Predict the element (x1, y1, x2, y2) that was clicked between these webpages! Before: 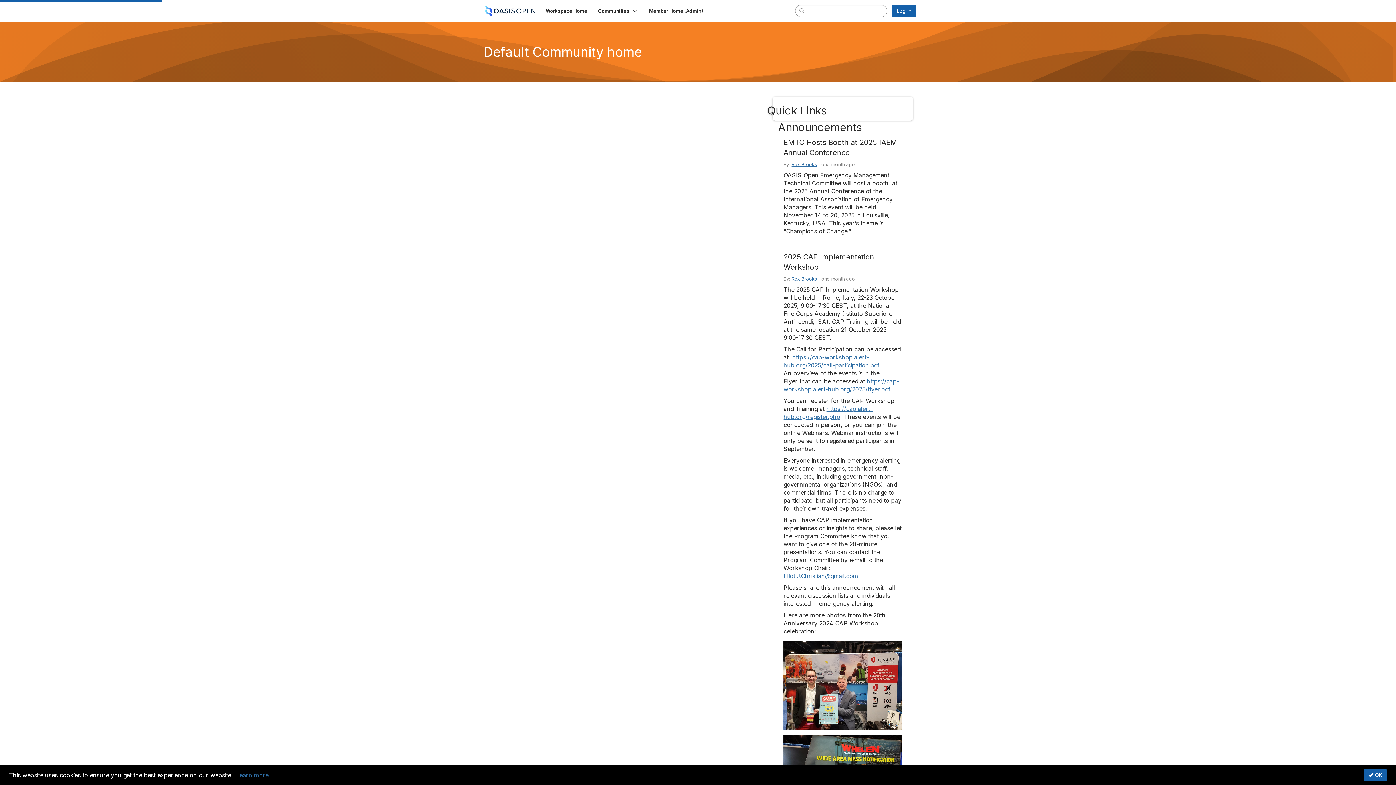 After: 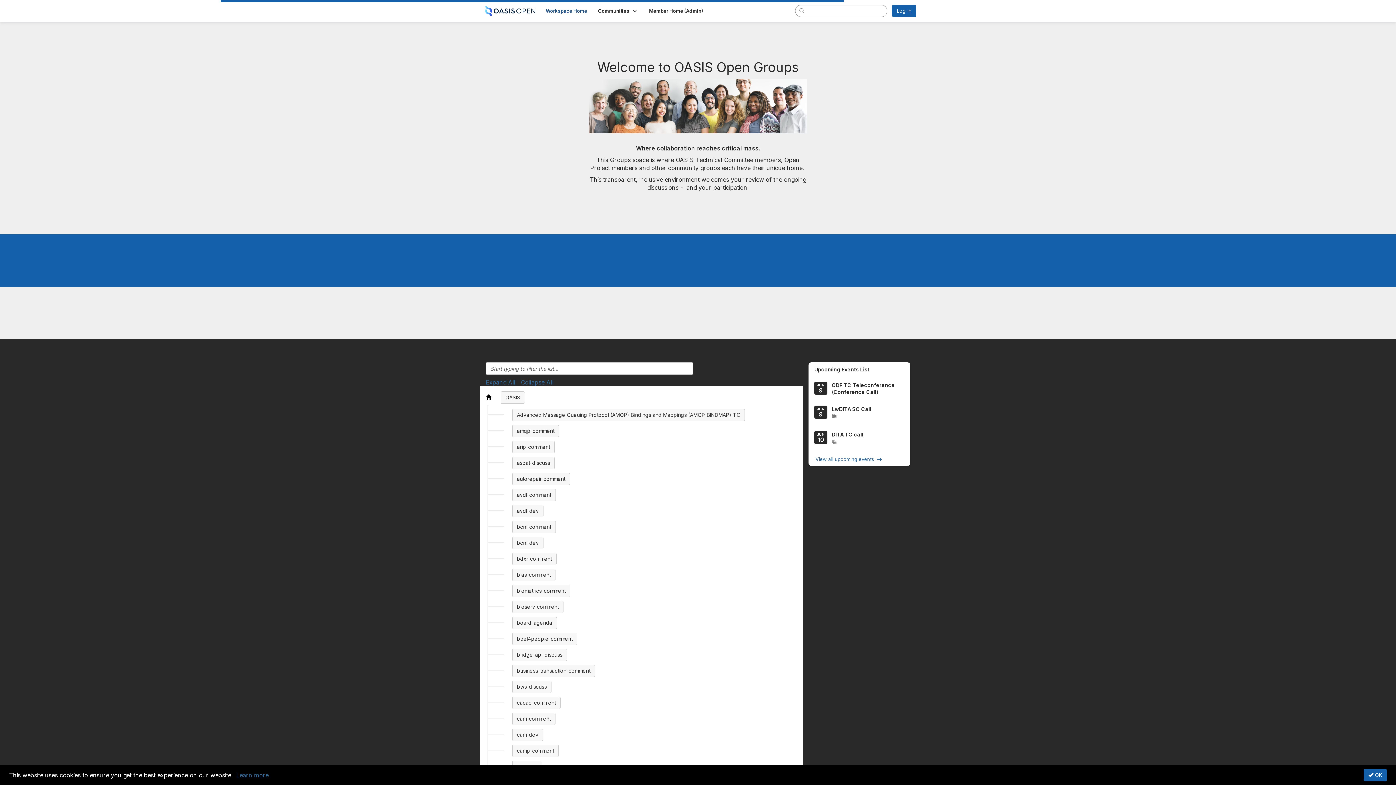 Action: bbox: (482, 7, 538, 13)